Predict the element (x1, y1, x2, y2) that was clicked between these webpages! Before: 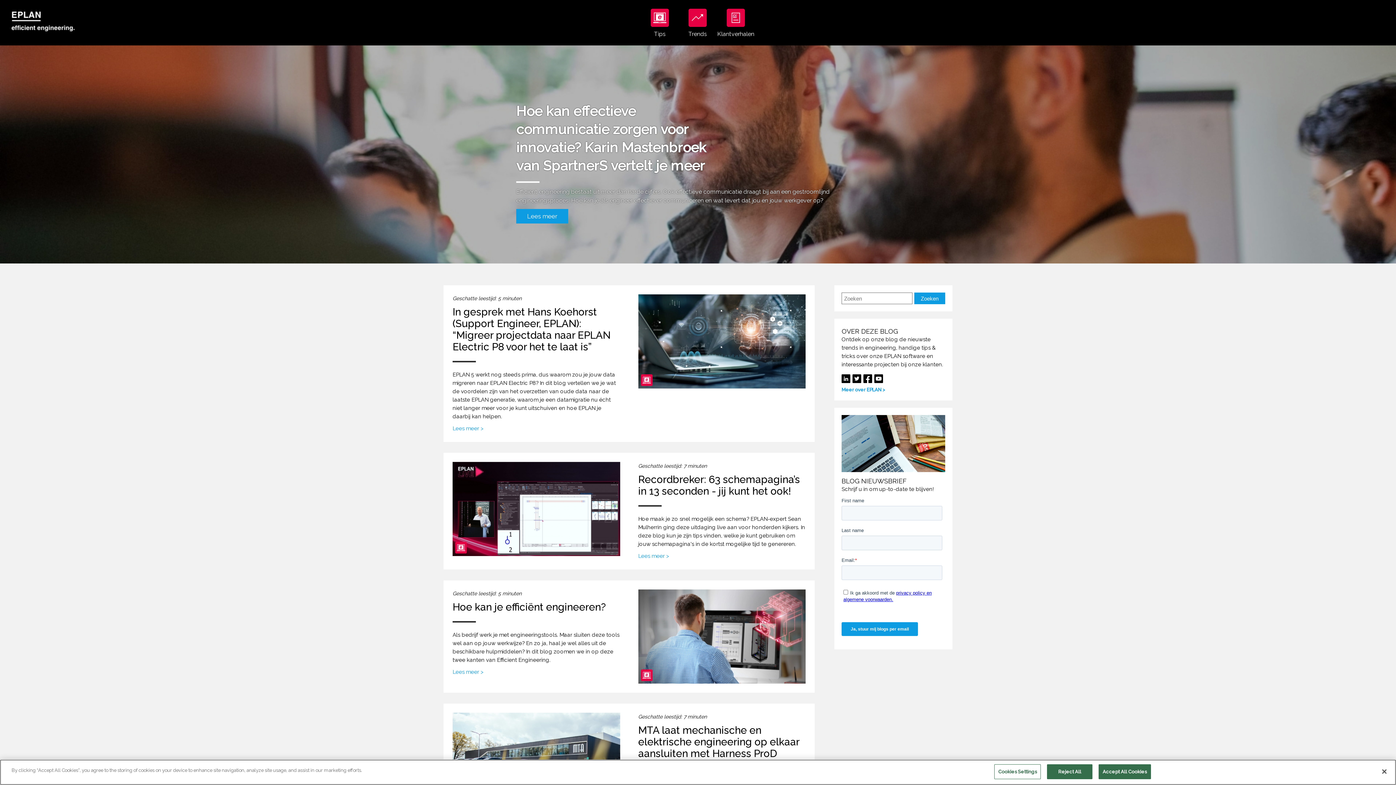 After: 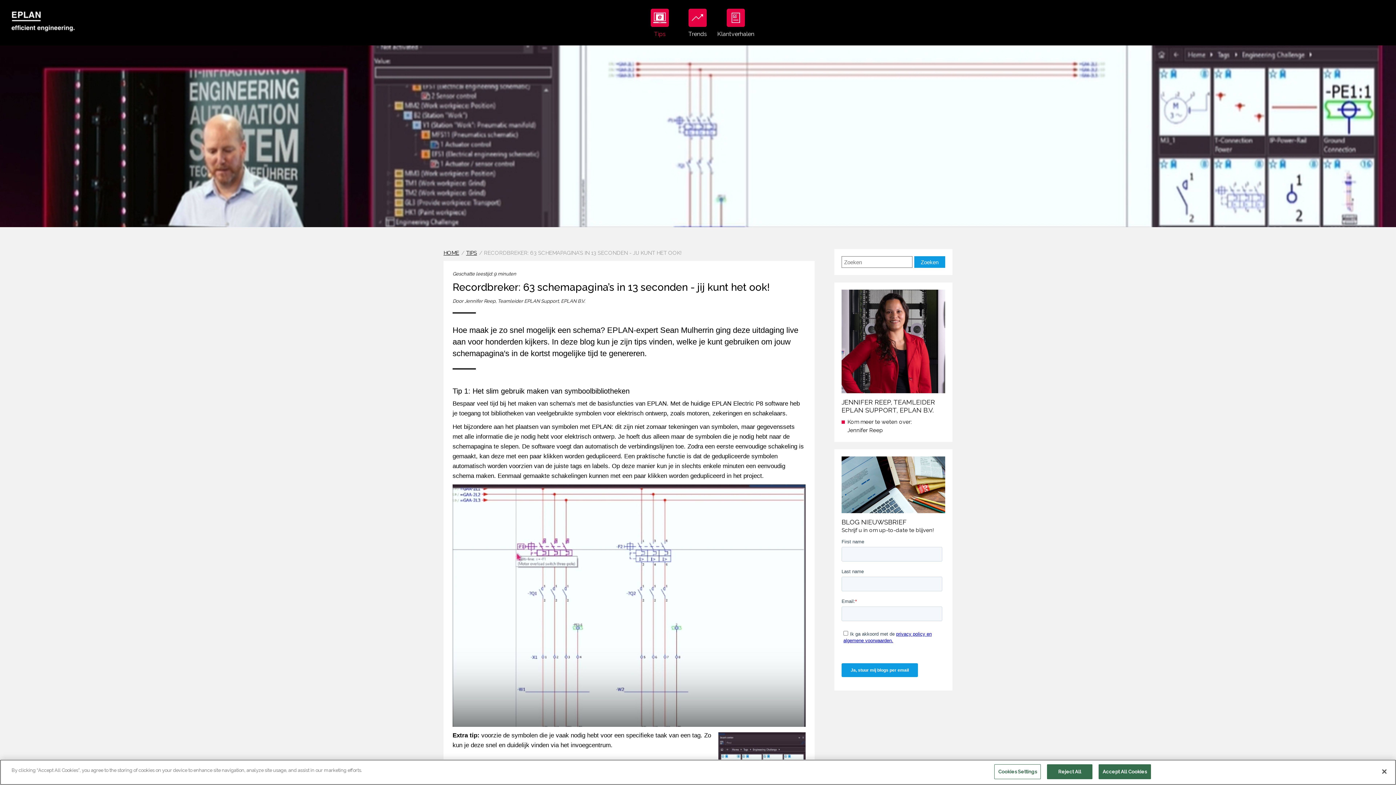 Action: bbox: (638, 553, 669, 559) label: Lees meer >